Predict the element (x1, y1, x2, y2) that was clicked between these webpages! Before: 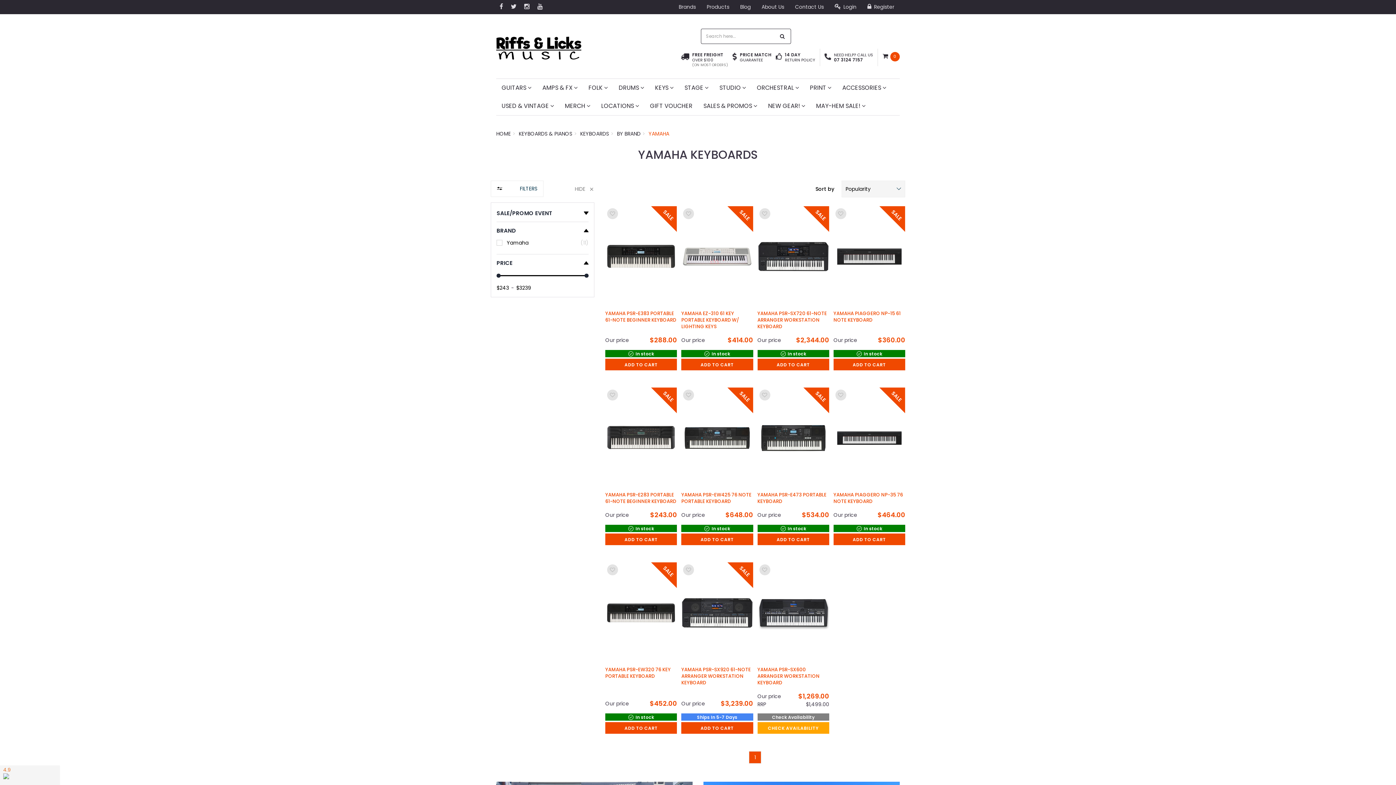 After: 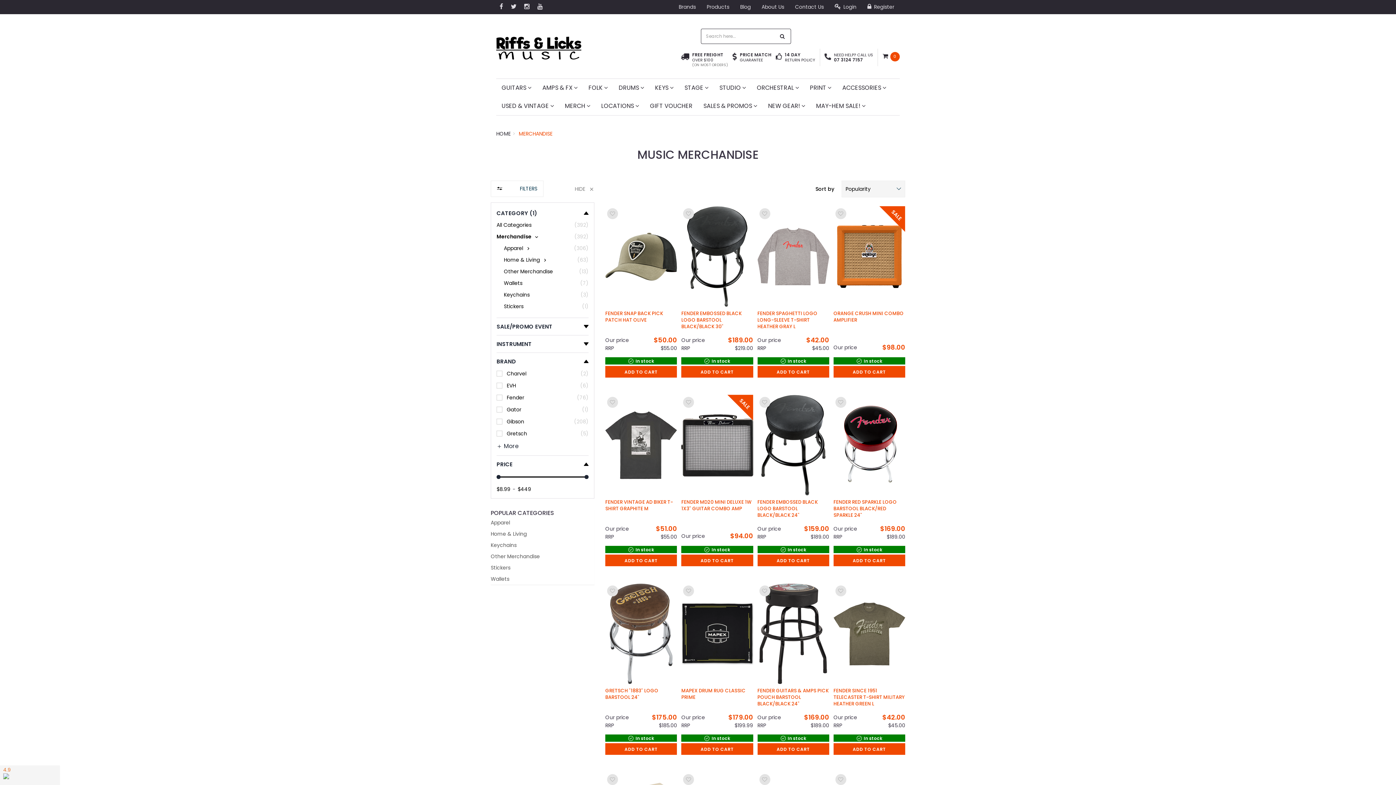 Action: label: MERCH  bbox: (559, 97, 596, 115)